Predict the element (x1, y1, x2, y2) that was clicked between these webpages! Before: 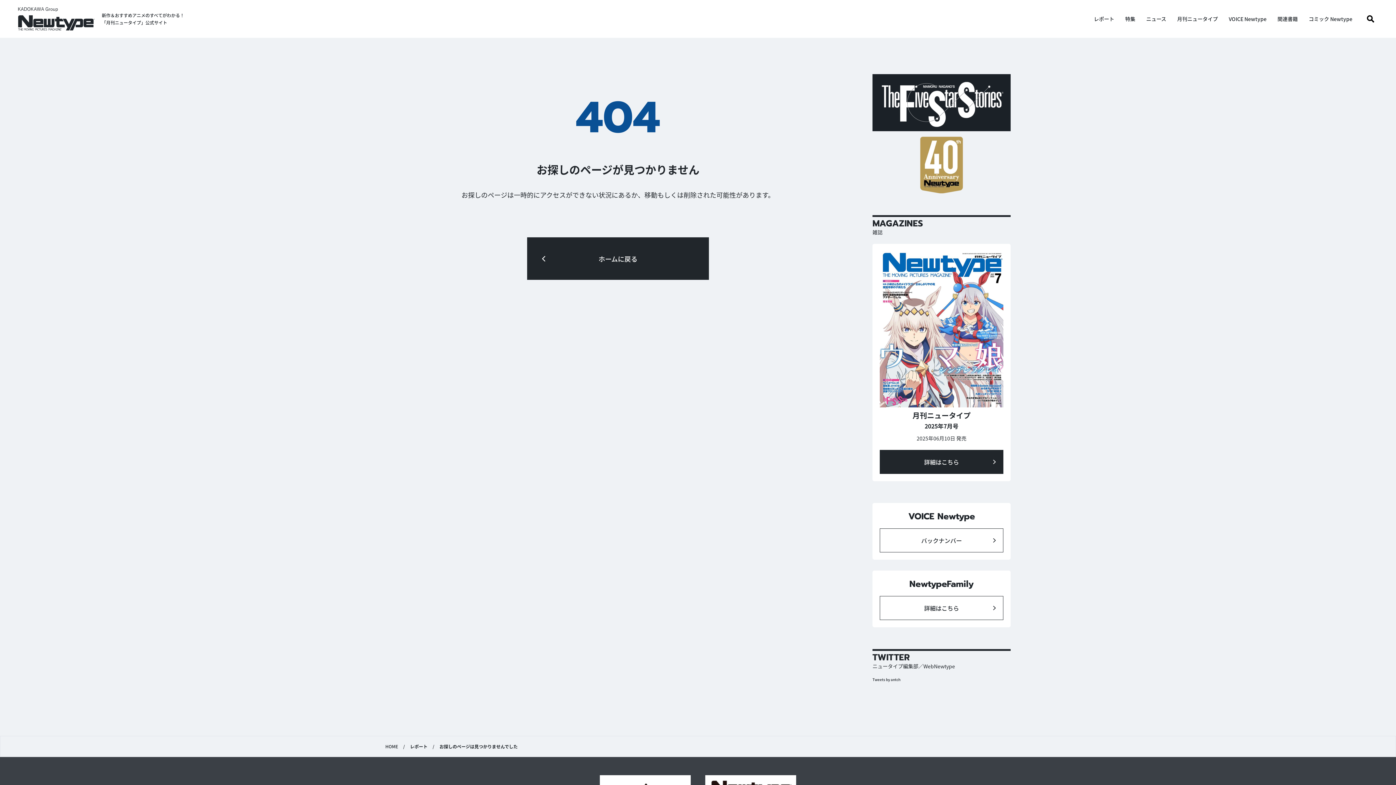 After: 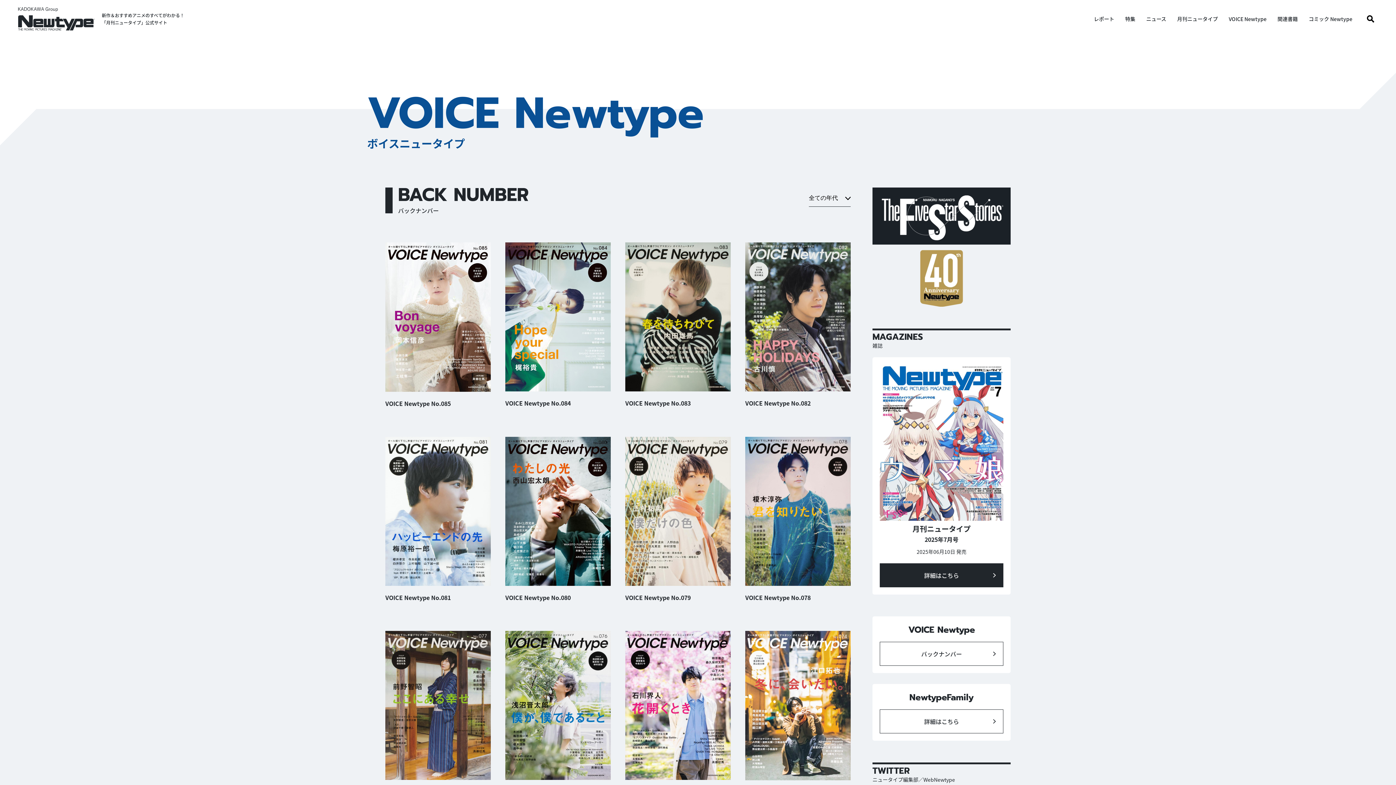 Action: label: バックナンバー bbox: (880, 528, 1003, 552)